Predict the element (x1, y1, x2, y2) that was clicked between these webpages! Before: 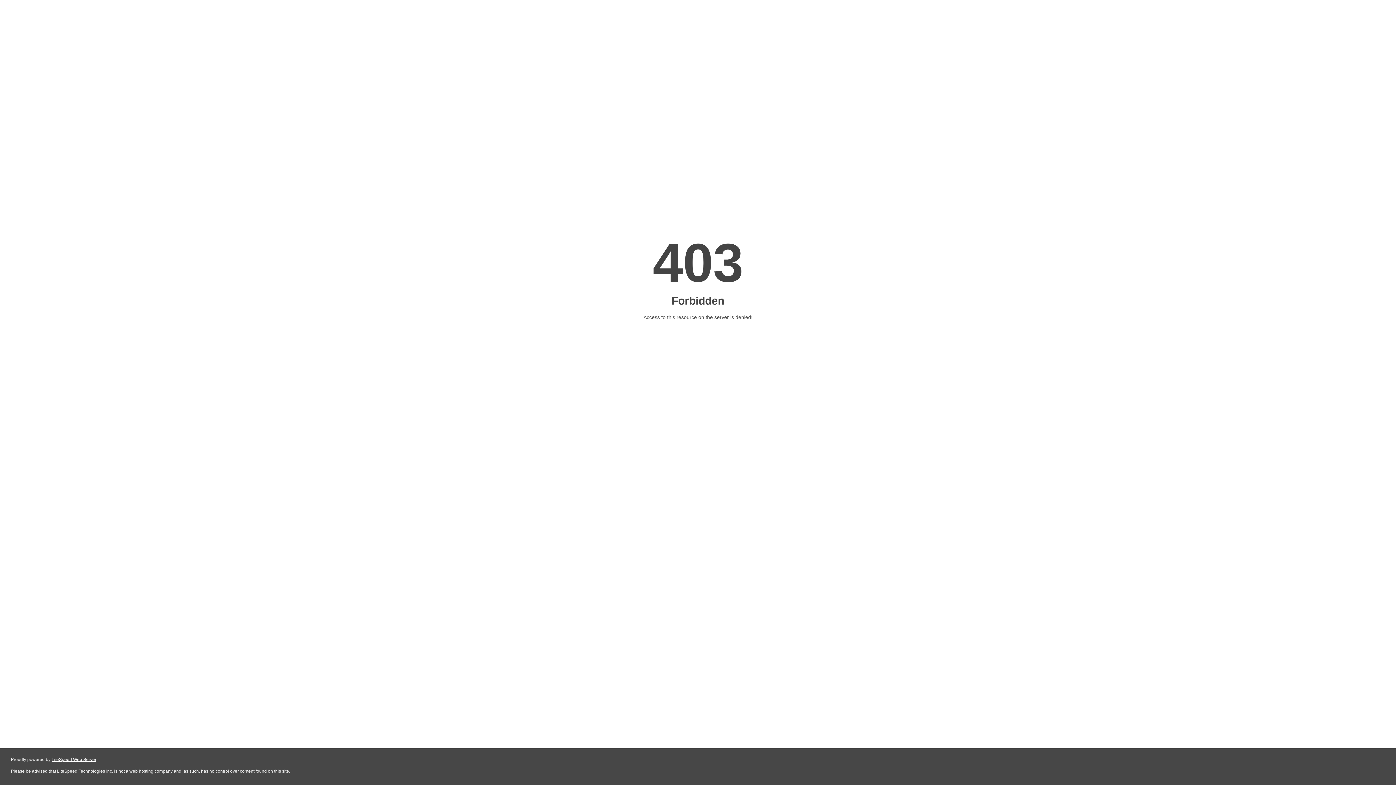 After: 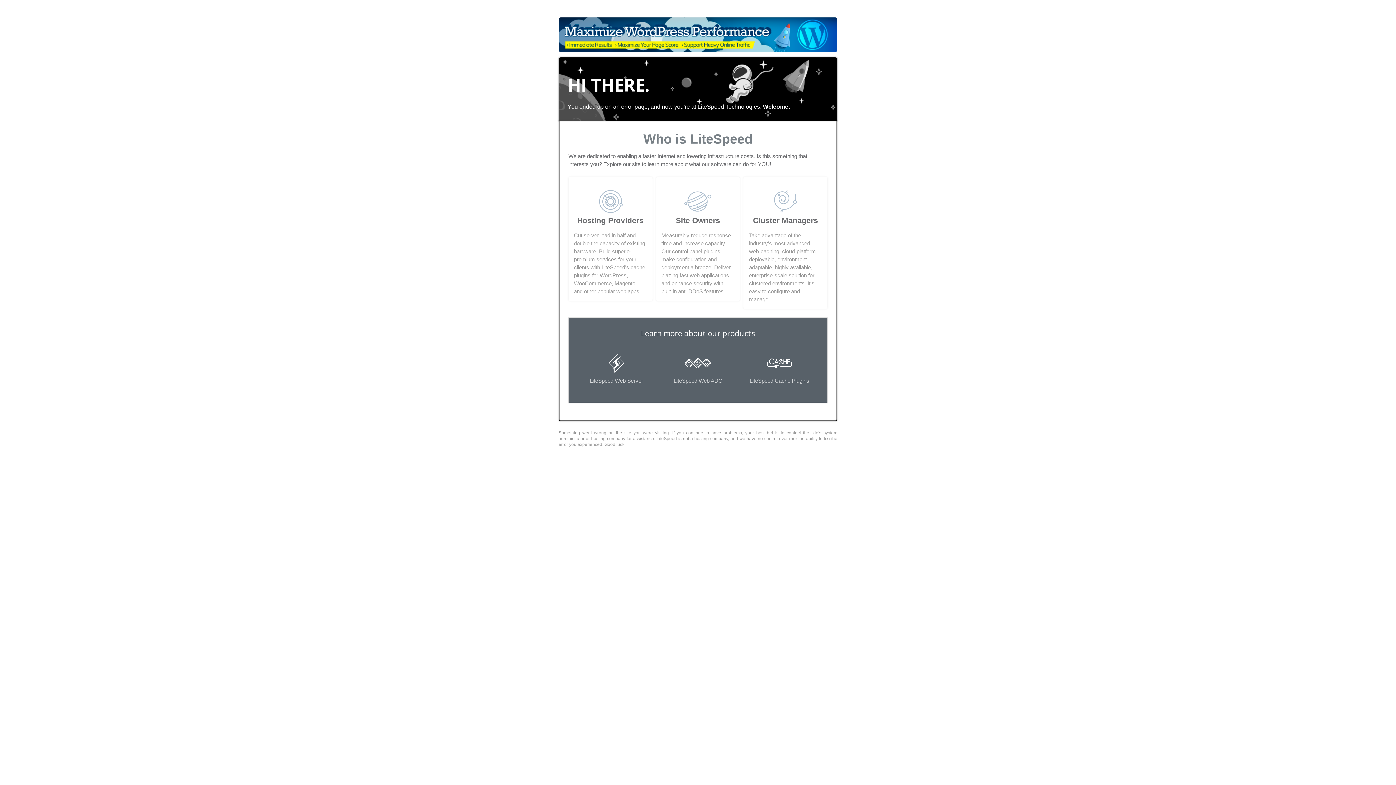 Action: label: LiteSpeed Web Server bbox: (51, 757, 96, 762)